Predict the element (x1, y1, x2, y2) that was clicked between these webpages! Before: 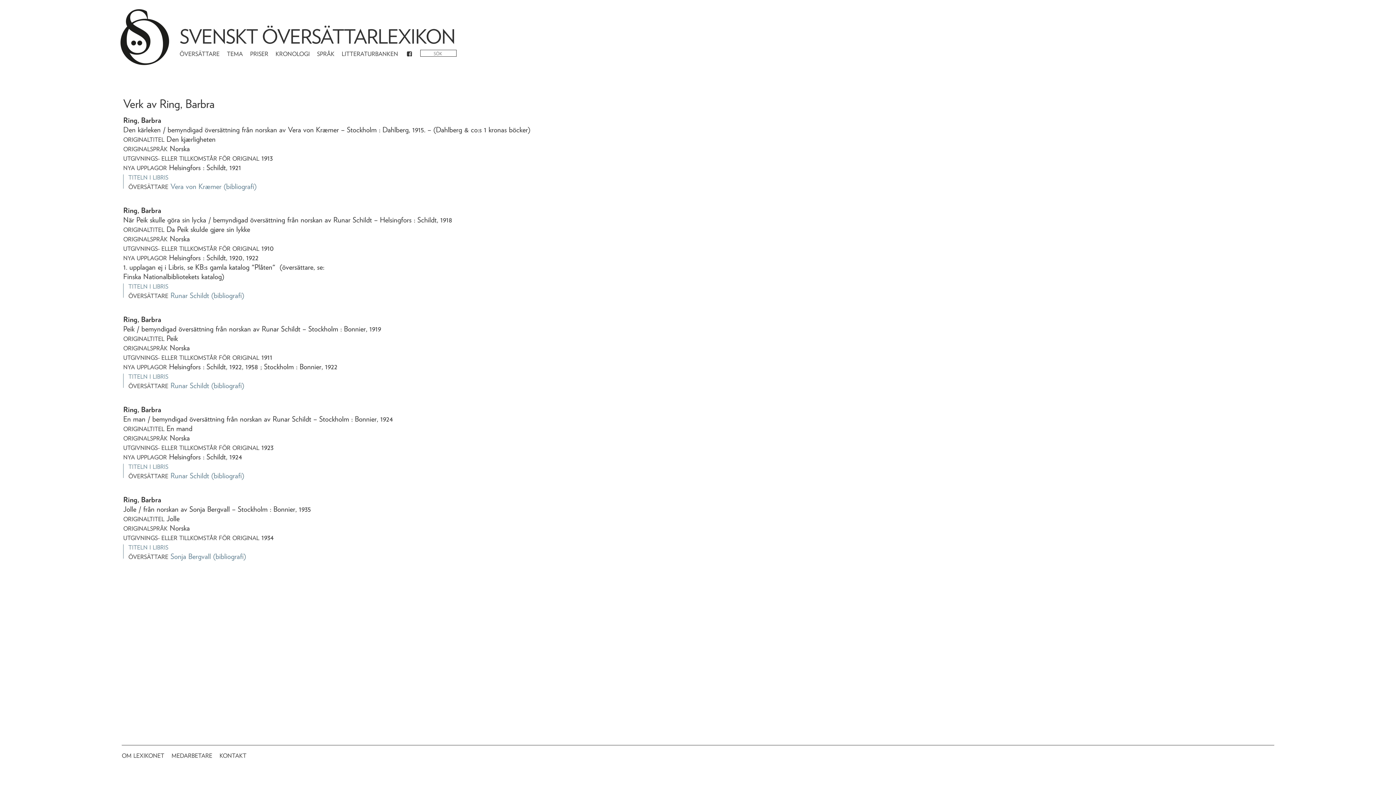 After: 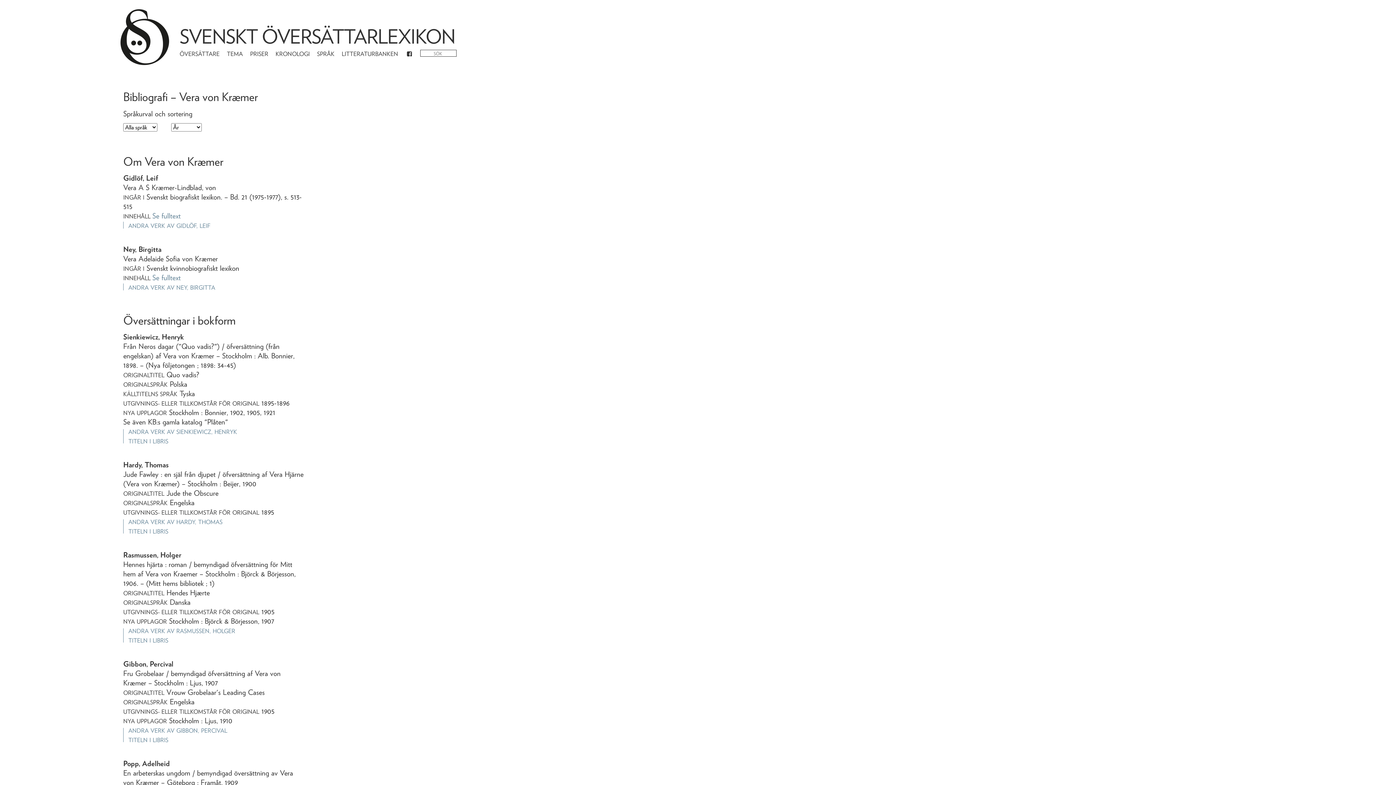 Action: bbox: (223, 182, 256, 190) label: (bibliografi)